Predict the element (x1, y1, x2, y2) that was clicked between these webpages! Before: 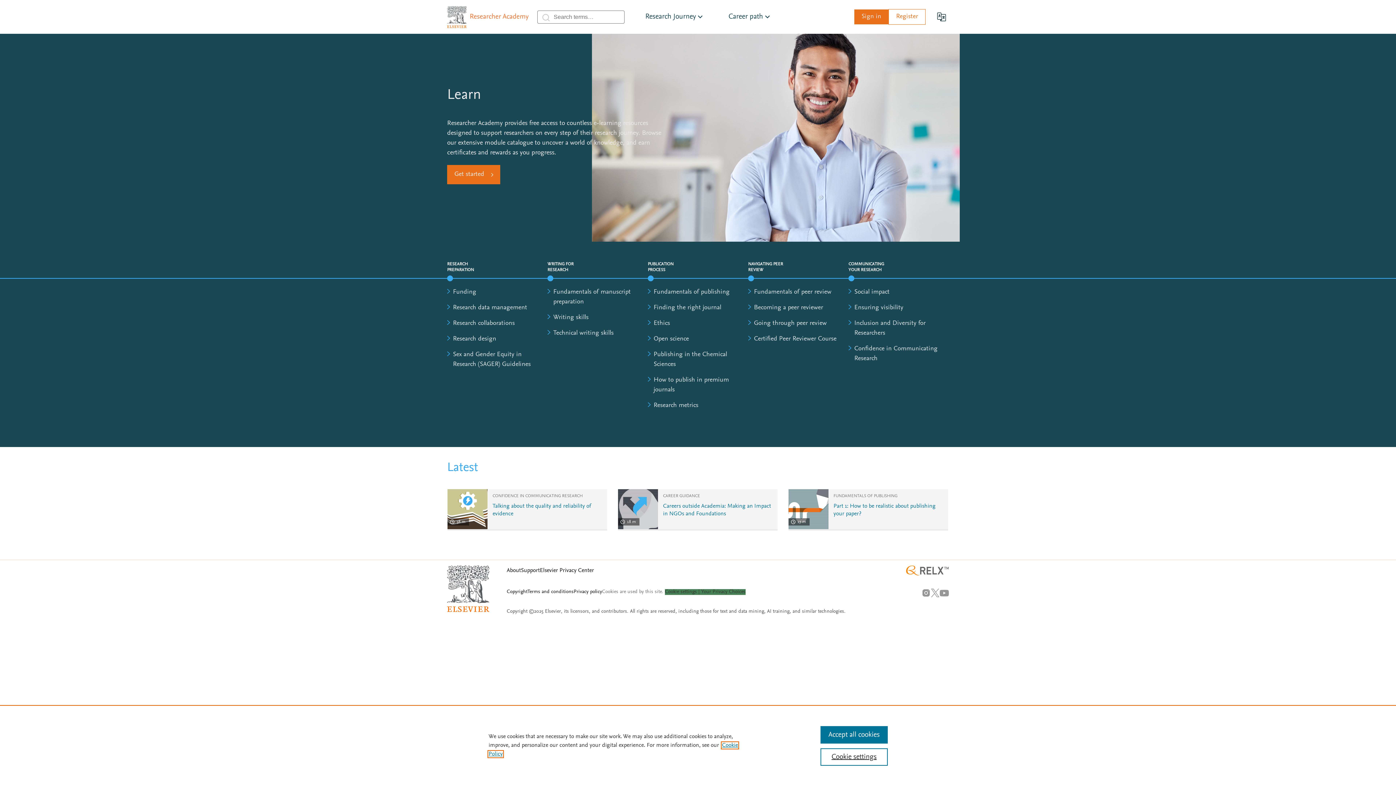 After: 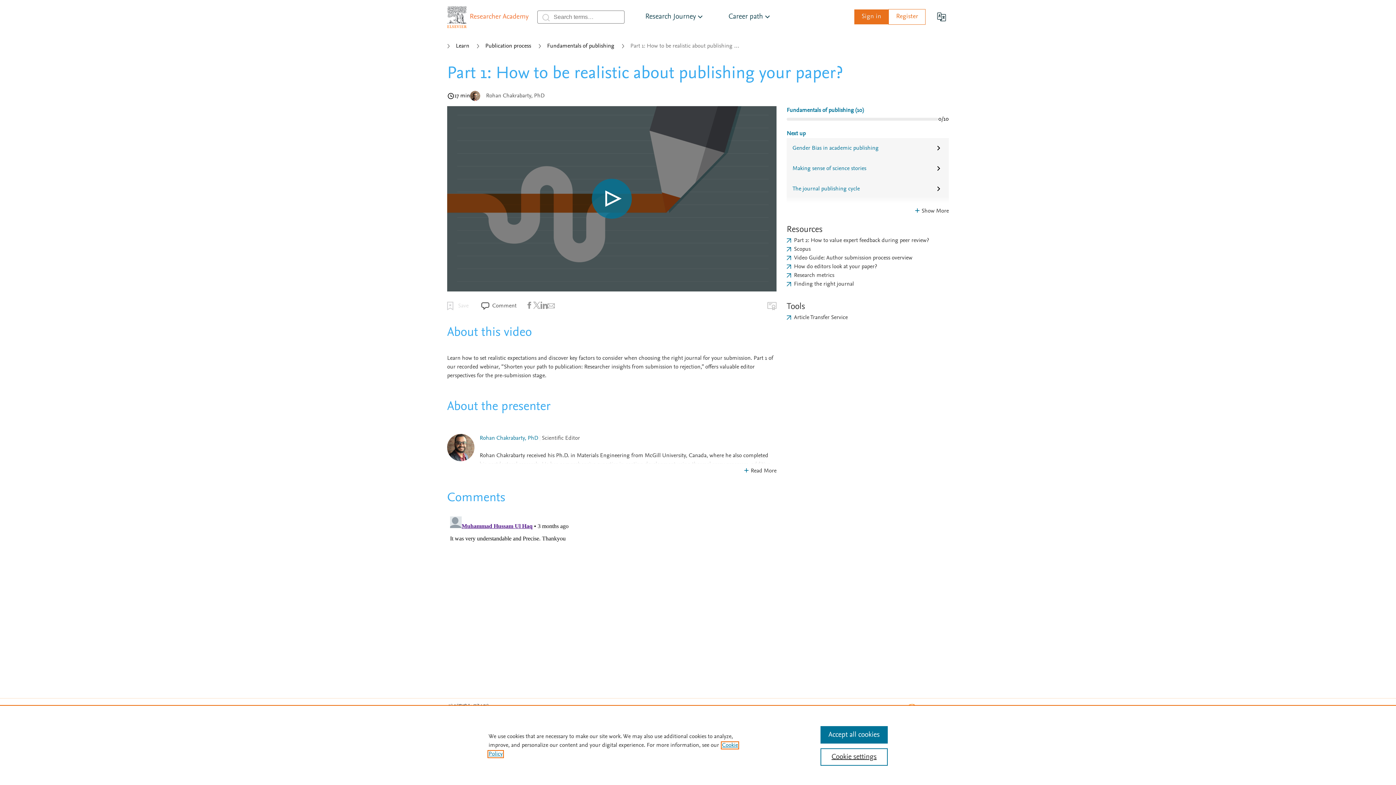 Action: bbox: (788, 489, 828, 529)